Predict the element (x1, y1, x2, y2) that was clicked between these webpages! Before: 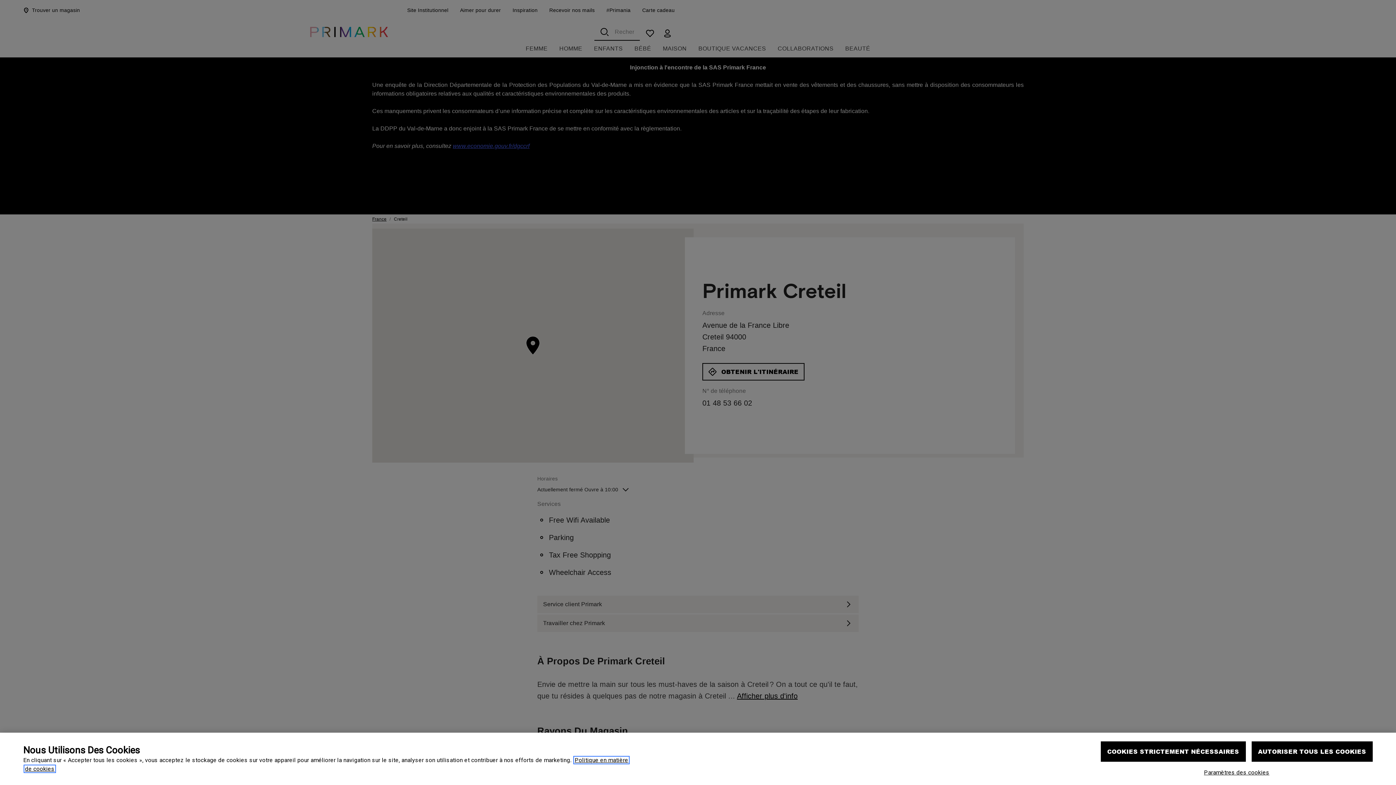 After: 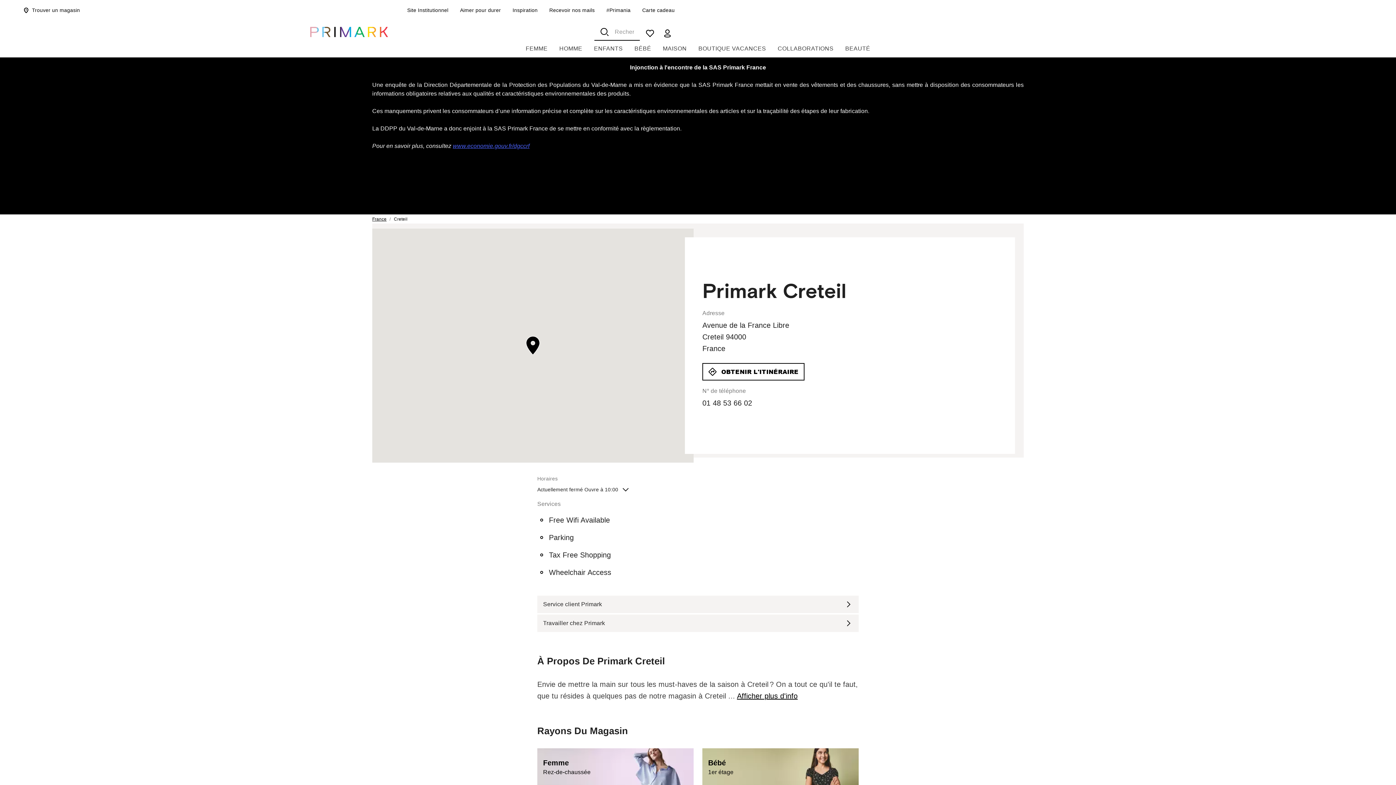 Action: label: COOKIES STRICTEMENT NÉCESSAIRES bbox: (1100, 741, 1246, 762)